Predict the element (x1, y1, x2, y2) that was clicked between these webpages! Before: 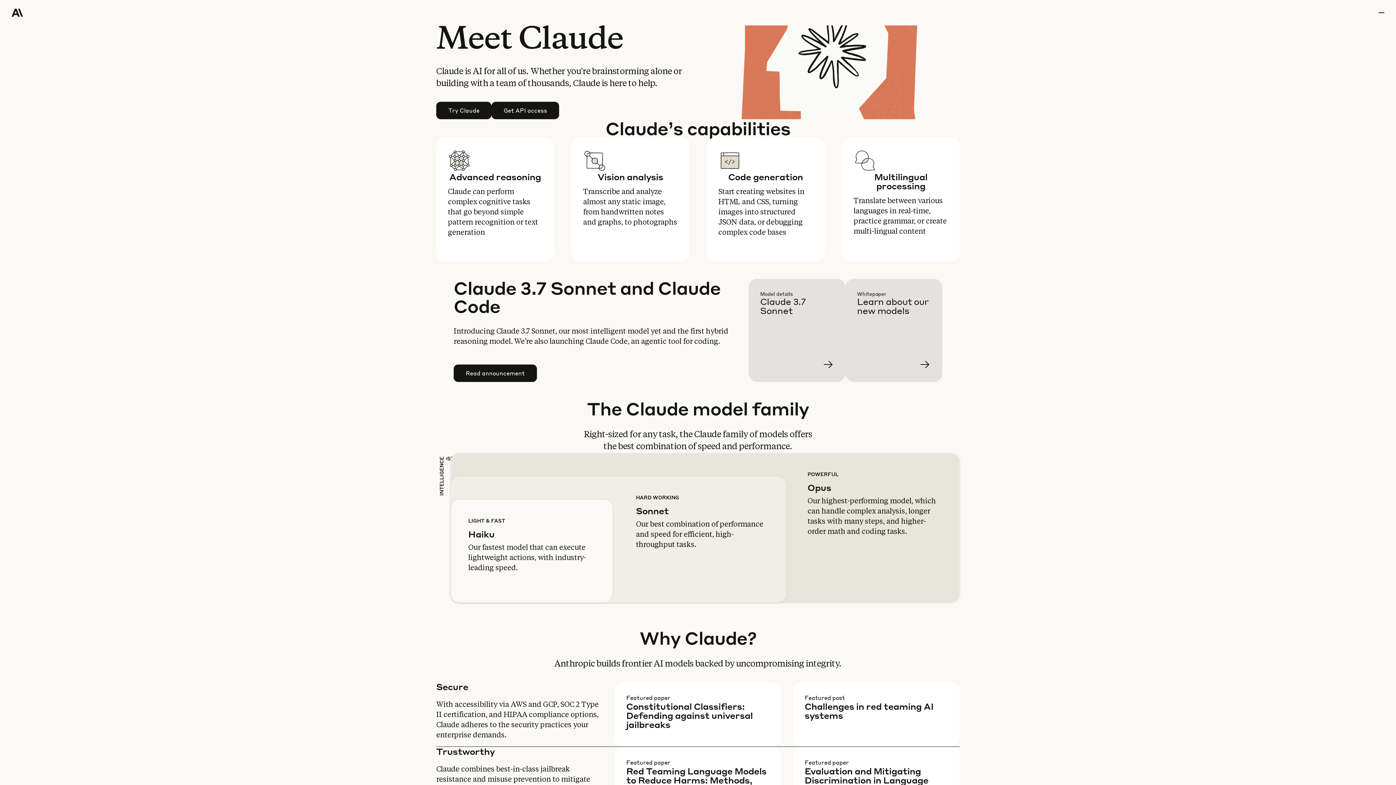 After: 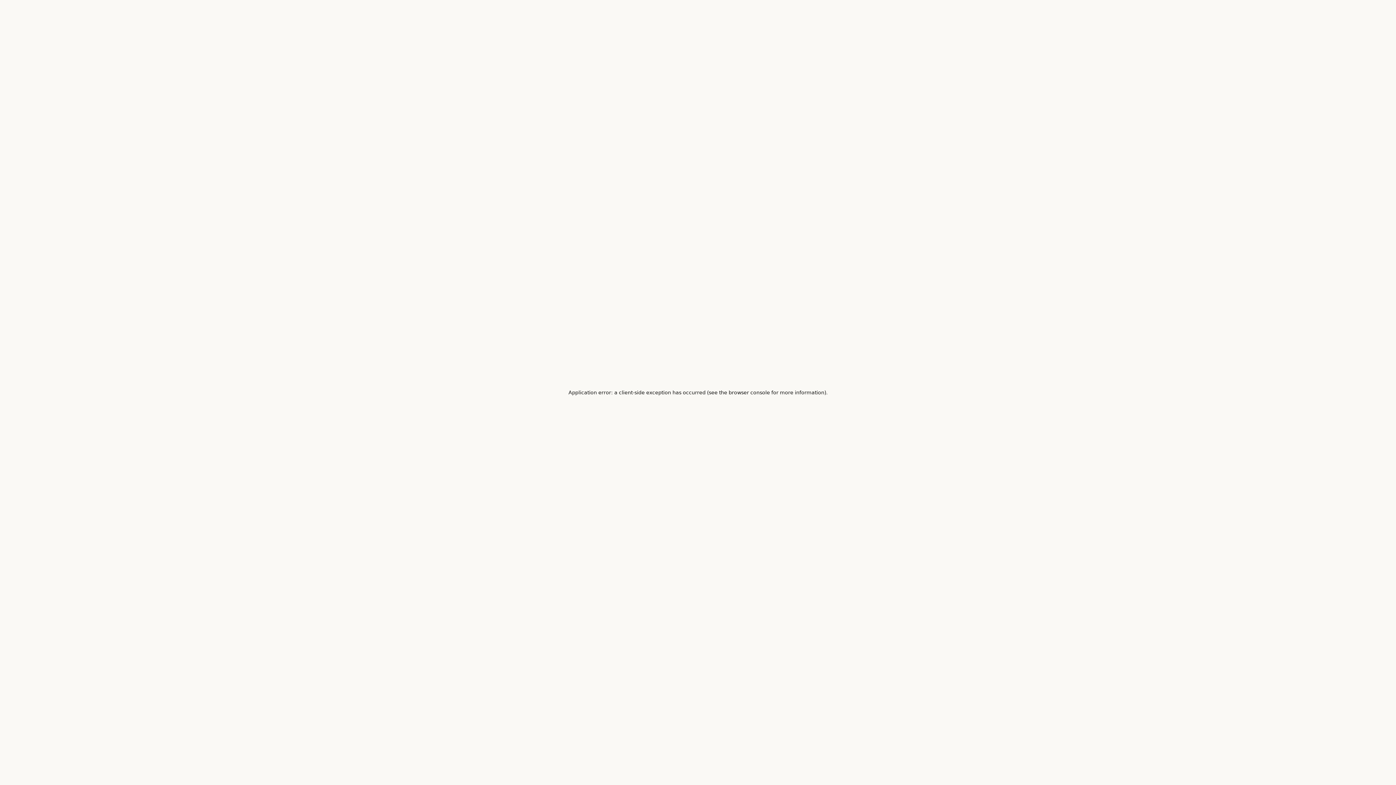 Action: bbox: (760, 290, 857, 393) label: Learn more